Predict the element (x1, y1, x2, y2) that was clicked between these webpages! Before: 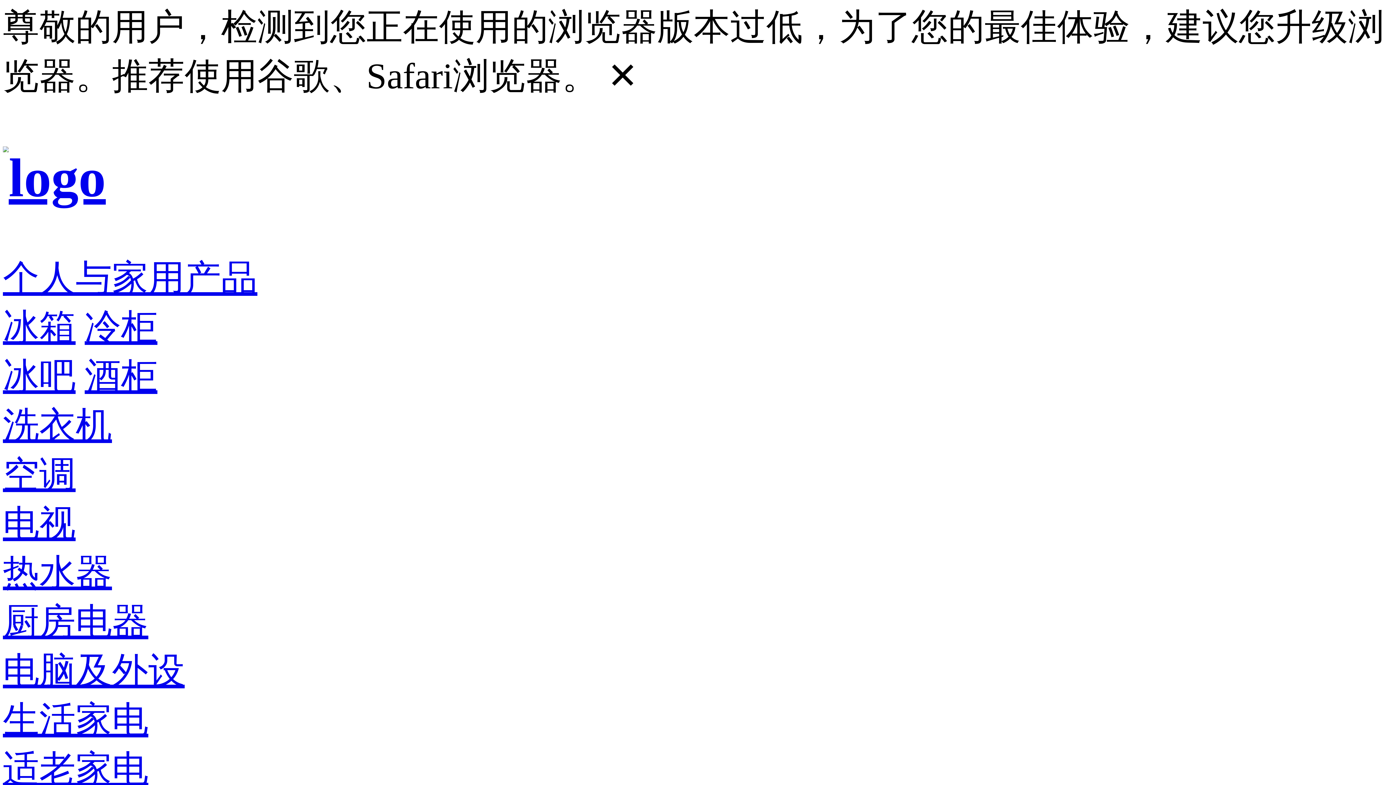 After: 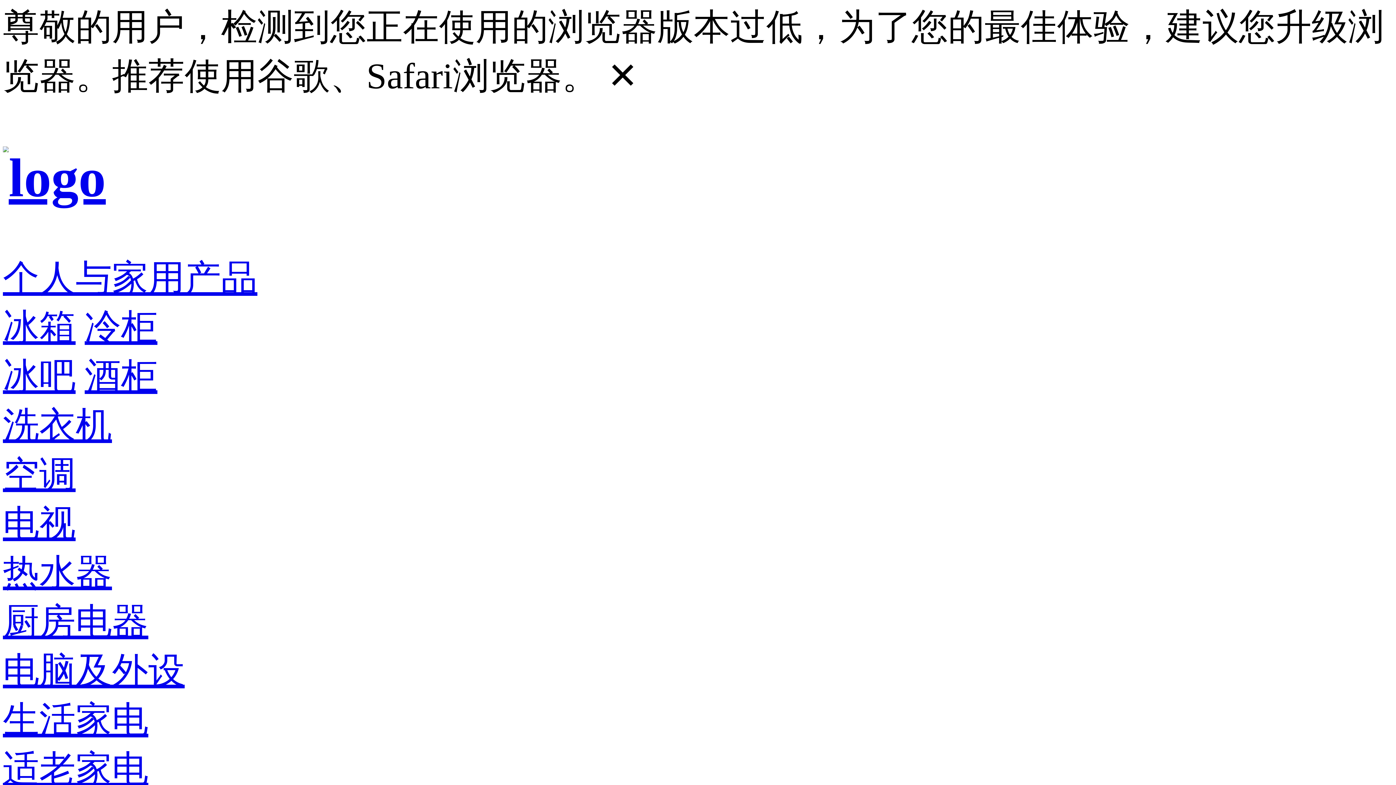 Action: label: 冷柜 bbox: (84, 307, 157, 347)